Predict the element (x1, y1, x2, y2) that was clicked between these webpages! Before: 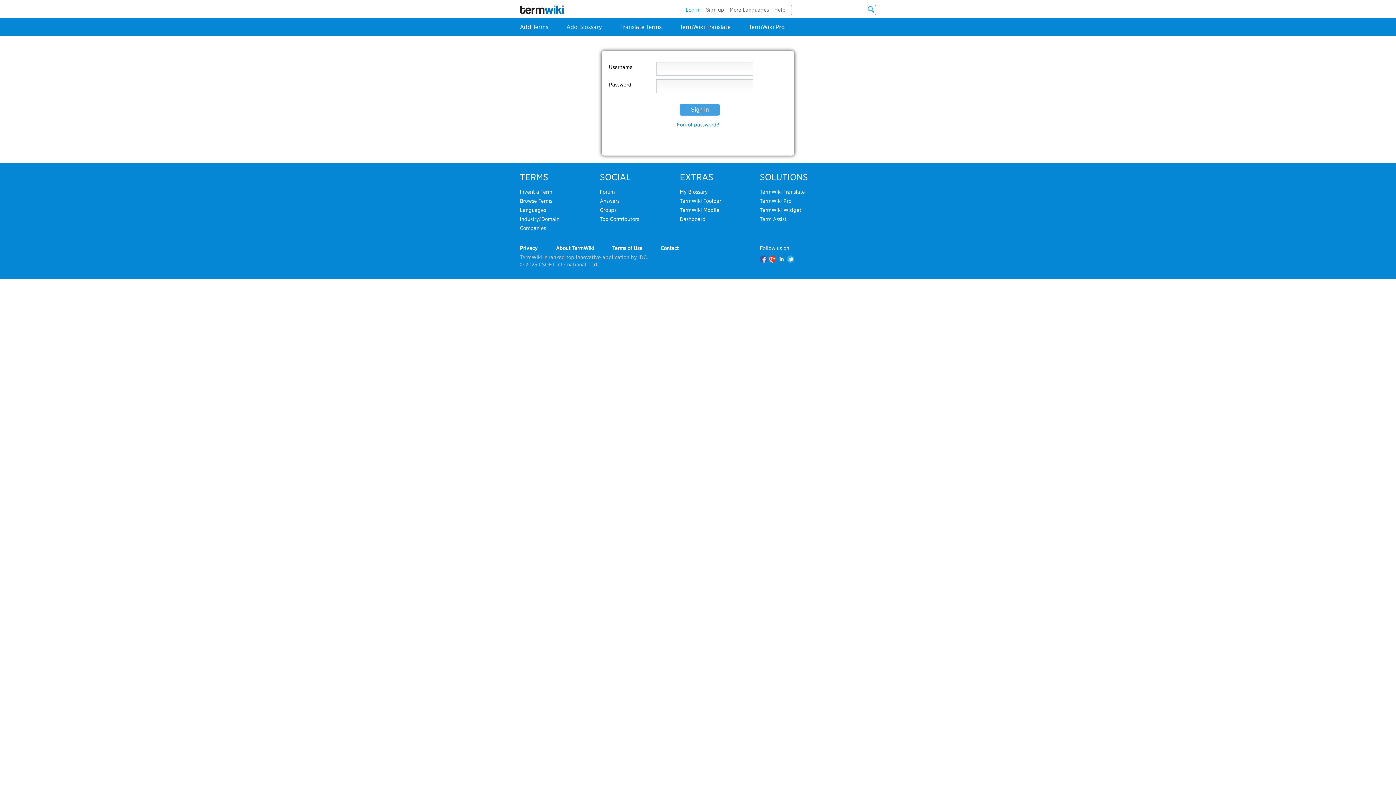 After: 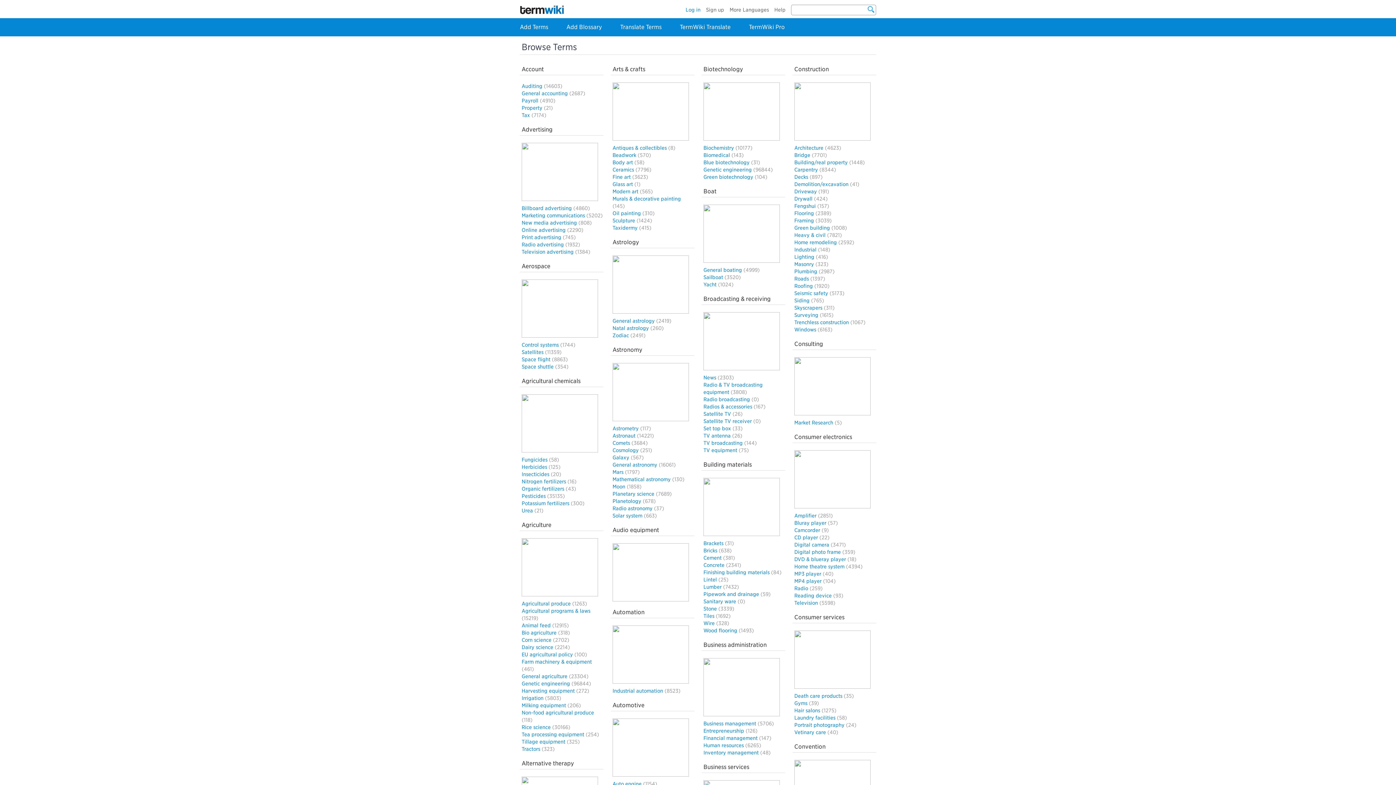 Action: bbox: (520, 198, 552, 204) label: Browse Terms